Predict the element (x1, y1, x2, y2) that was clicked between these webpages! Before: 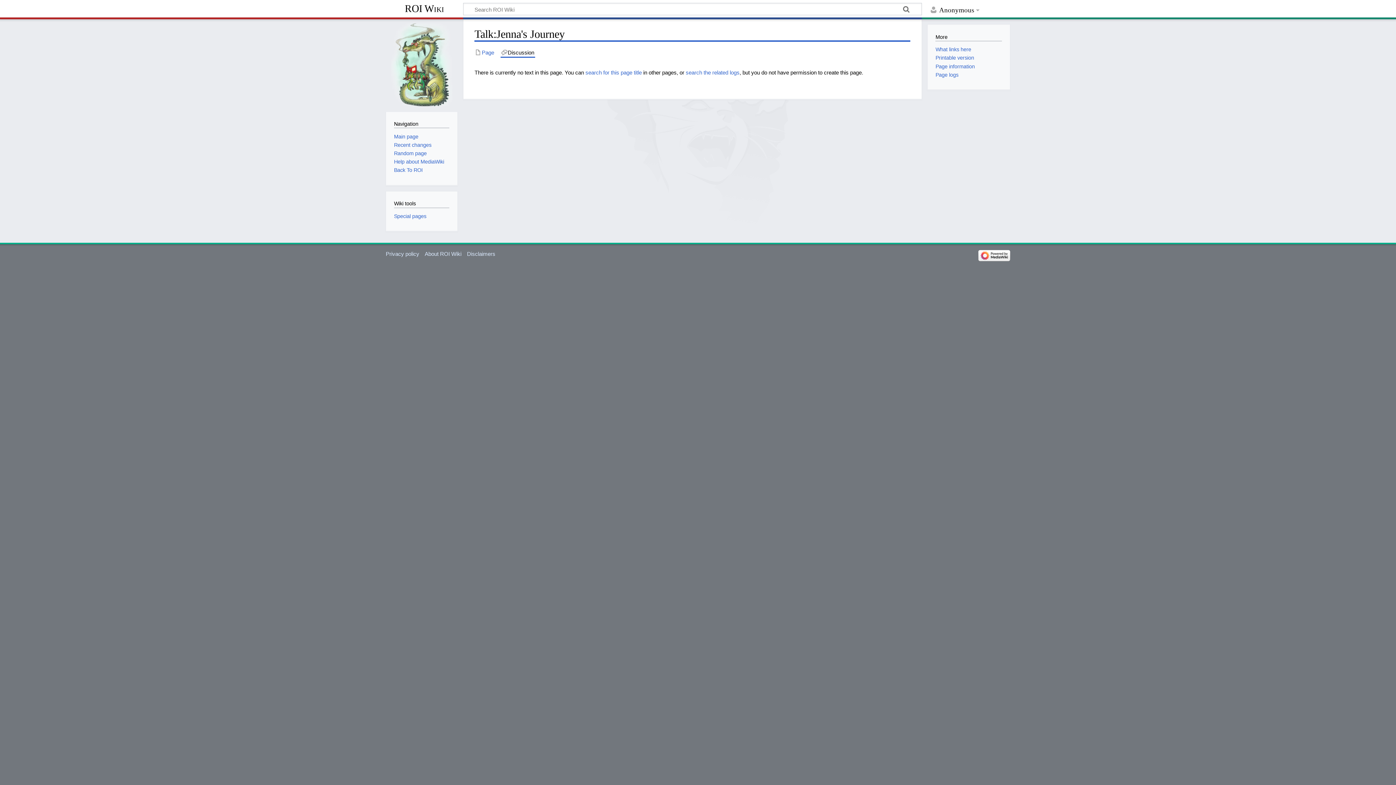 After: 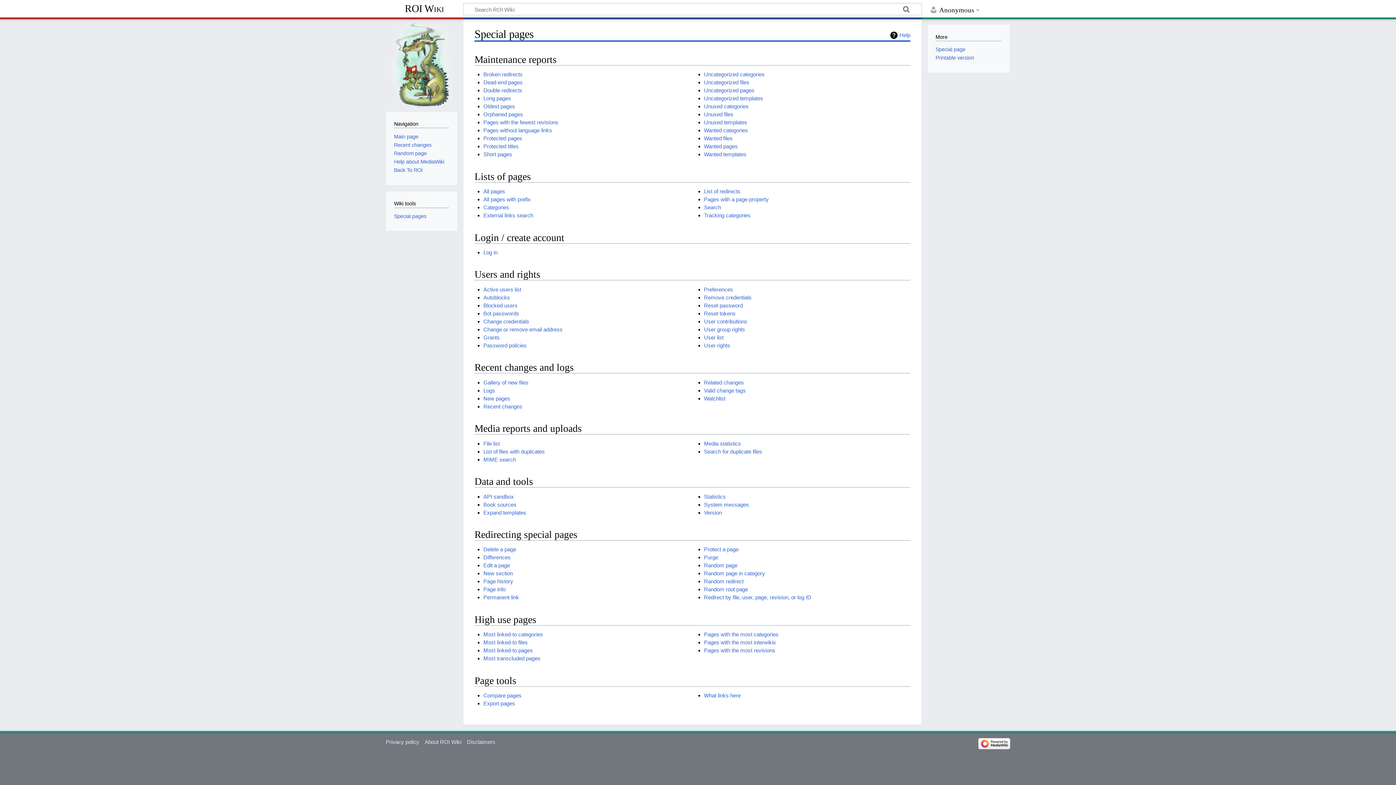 Action: label: Special pages bbox: (394, 213, 426, 219)